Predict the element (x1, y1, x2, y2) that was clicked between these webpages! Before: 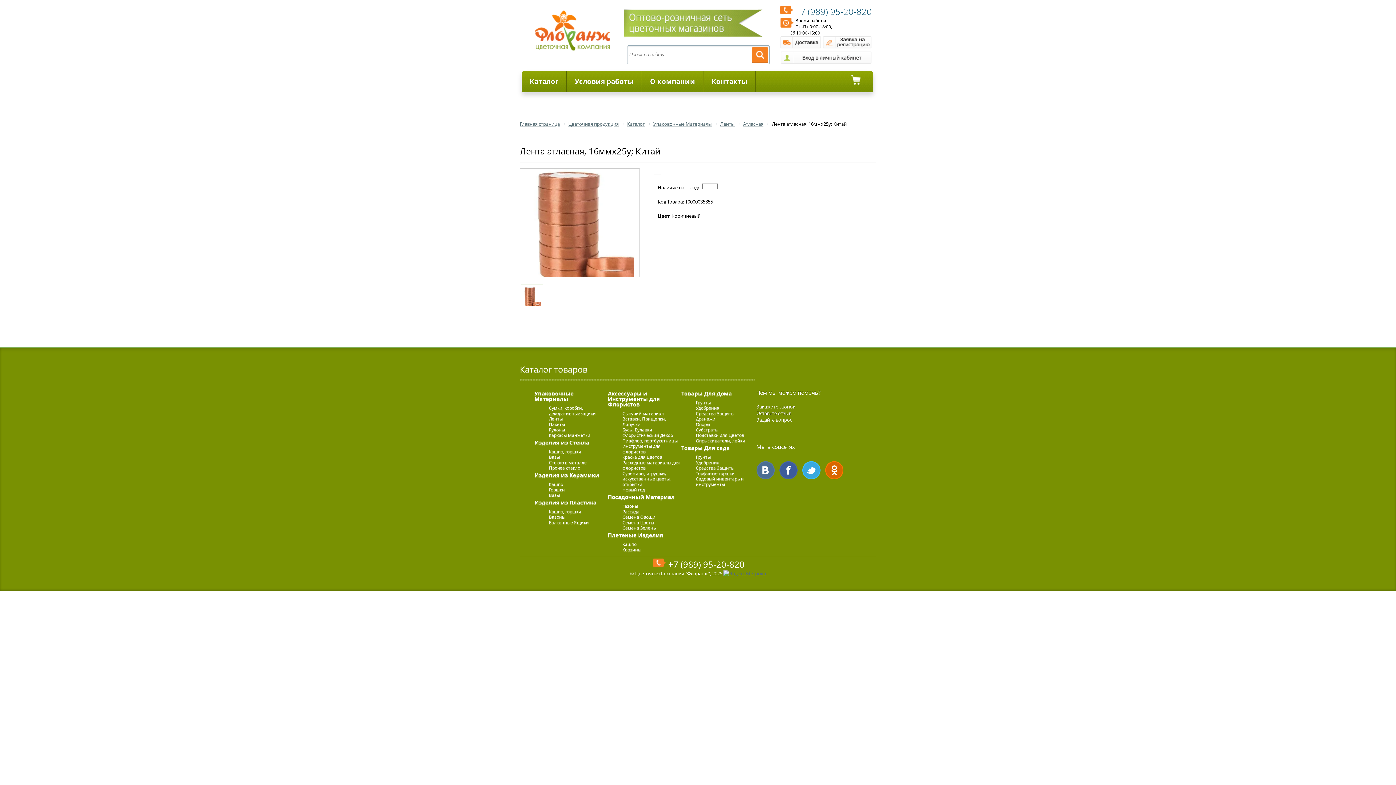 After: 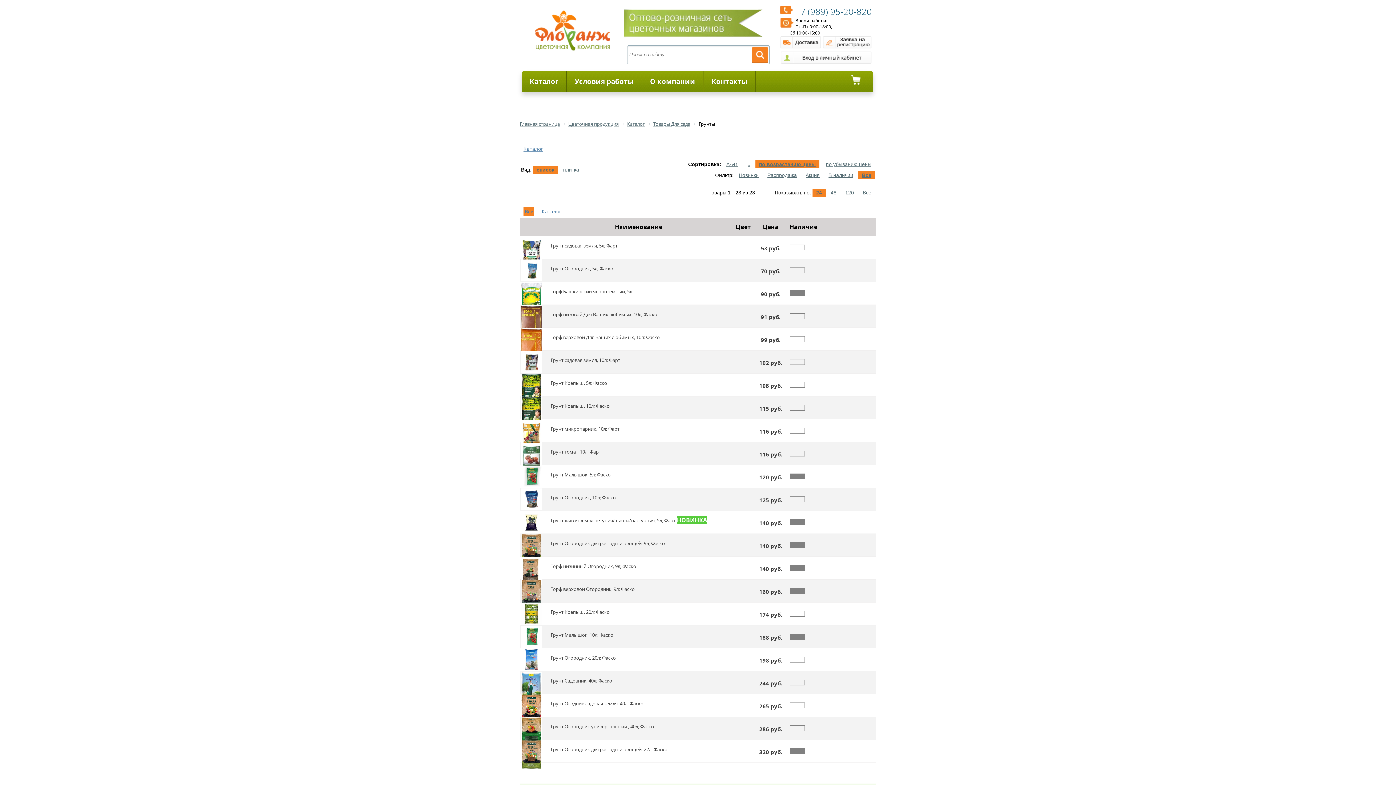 Action: bbox: (696, 454, 754, 460) label: Грунты